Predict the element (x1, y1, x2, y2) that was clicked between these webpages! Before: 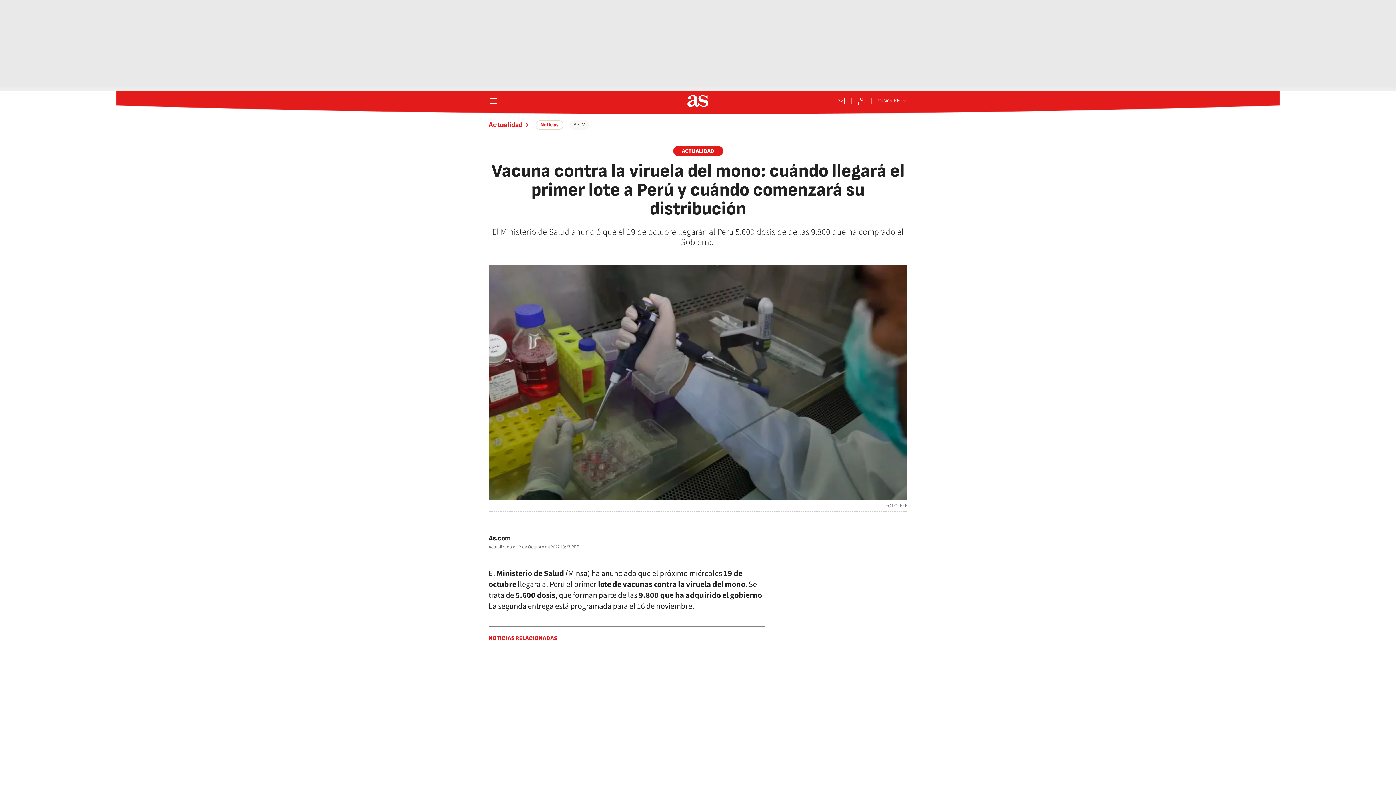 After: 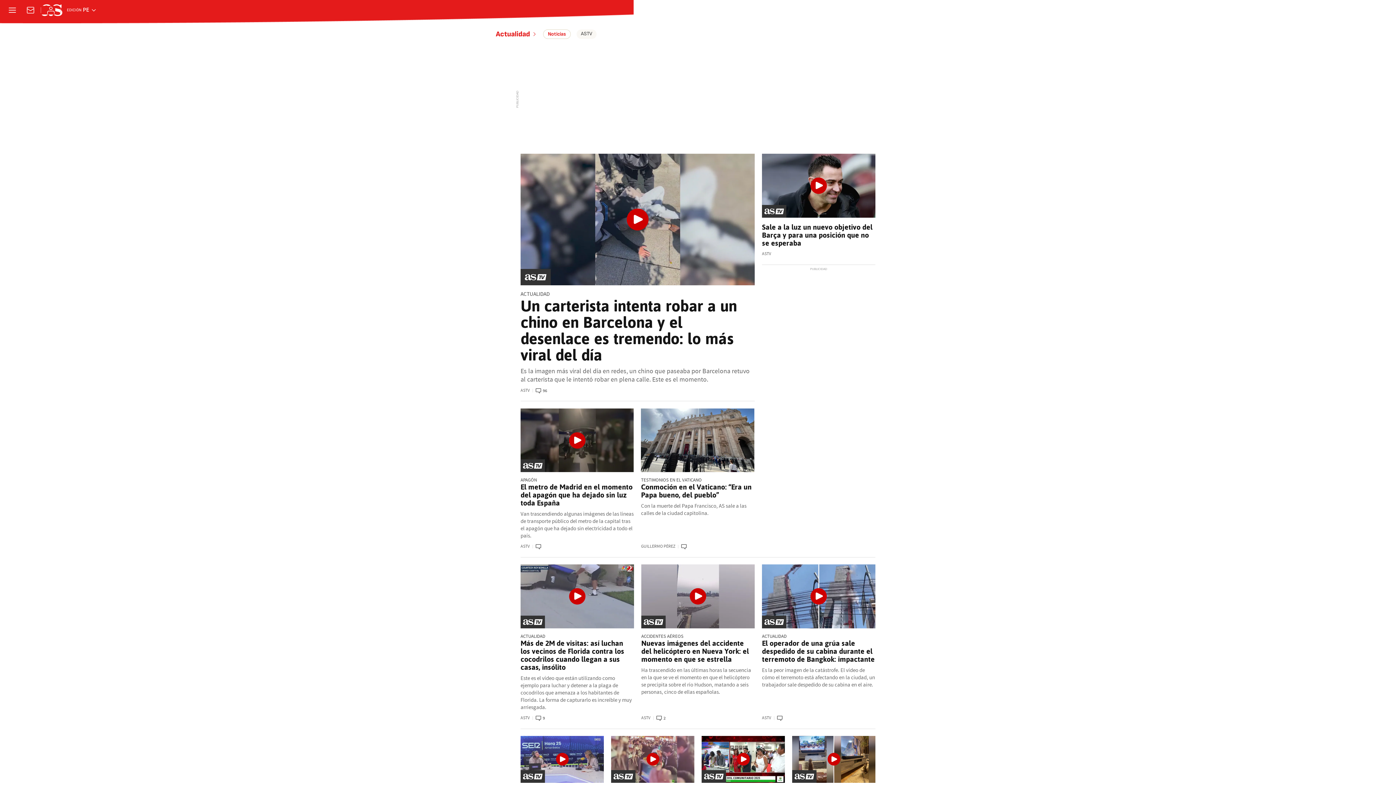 Action: label: ACTUALIDAD bbox: (673, 146, 723, 156)